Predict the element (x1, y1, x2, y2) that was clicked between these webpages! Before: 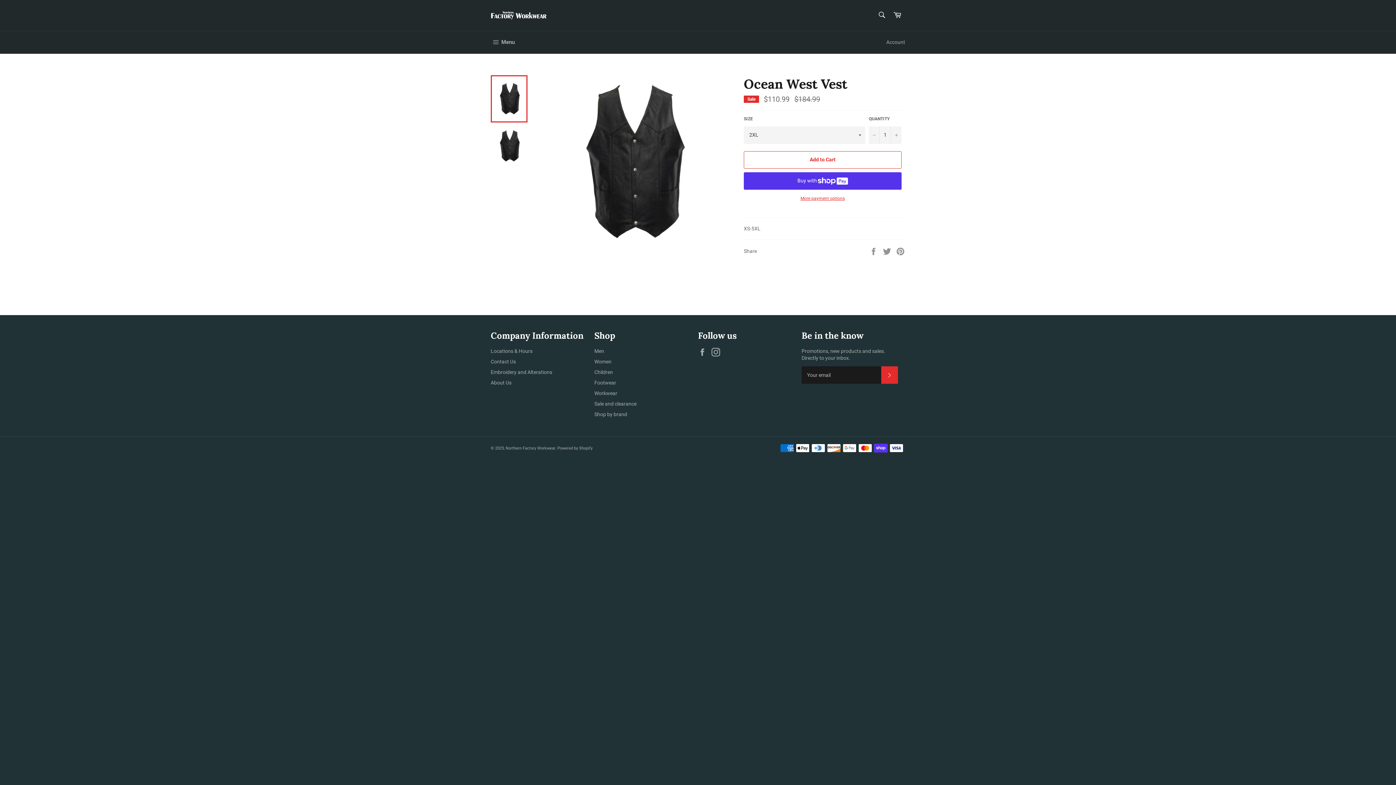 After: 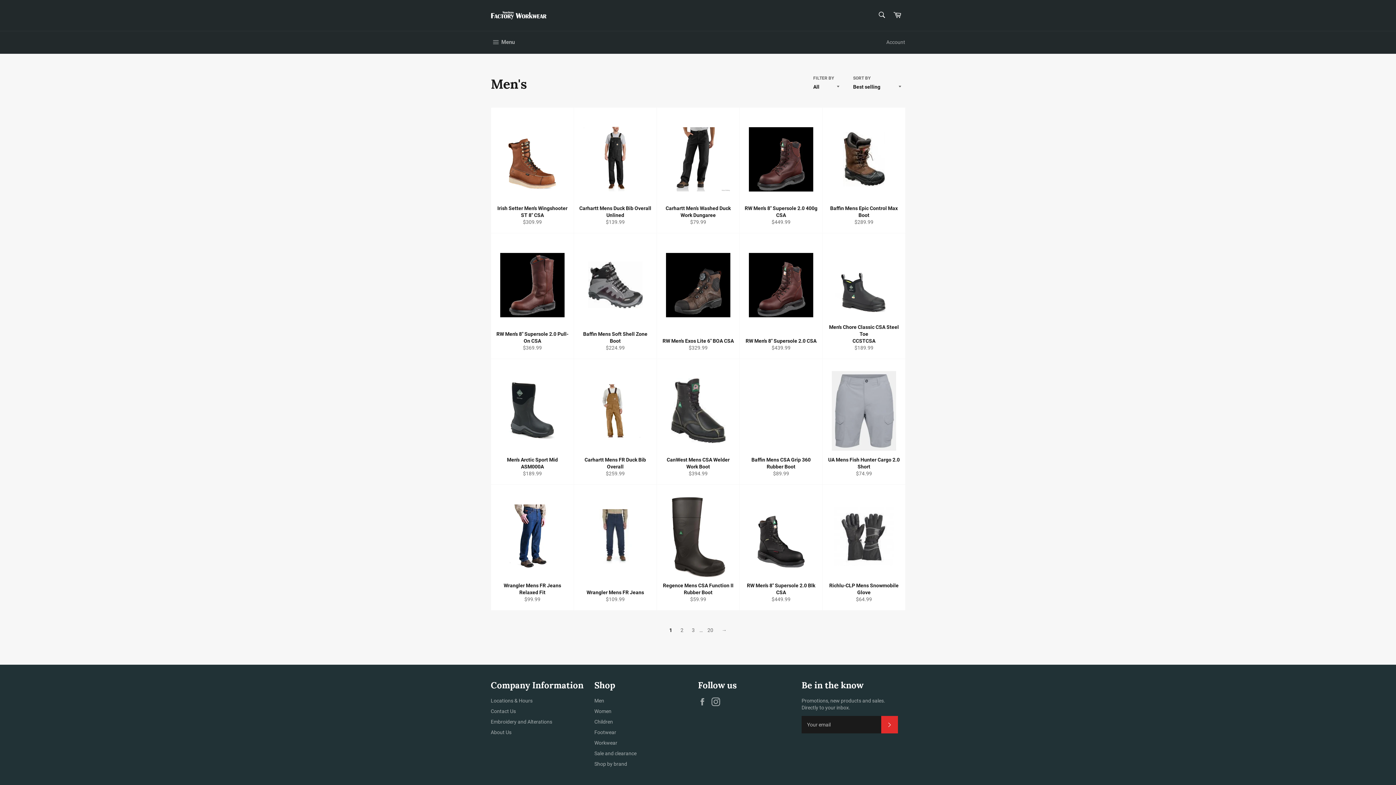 Action: bbox: (594, 348, 604, 354) label: Men